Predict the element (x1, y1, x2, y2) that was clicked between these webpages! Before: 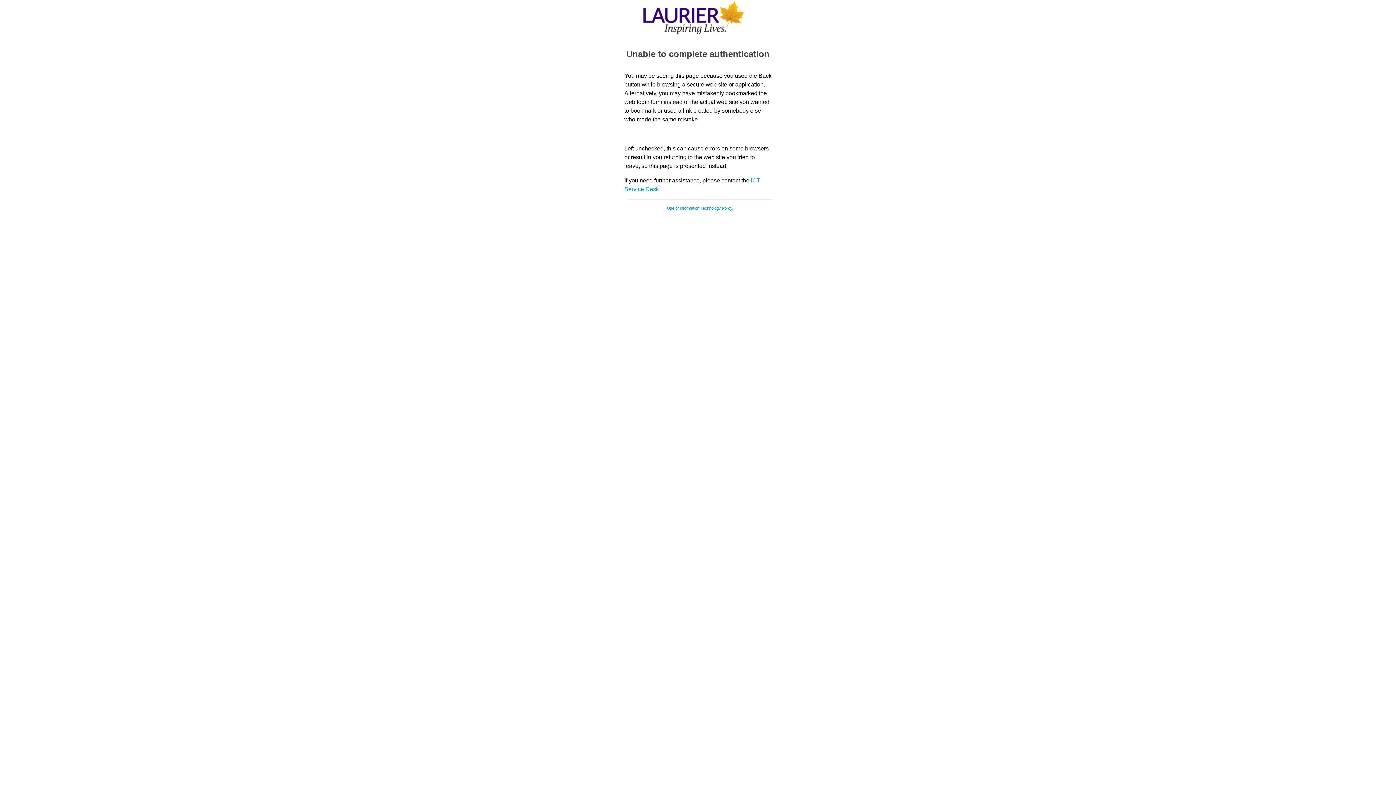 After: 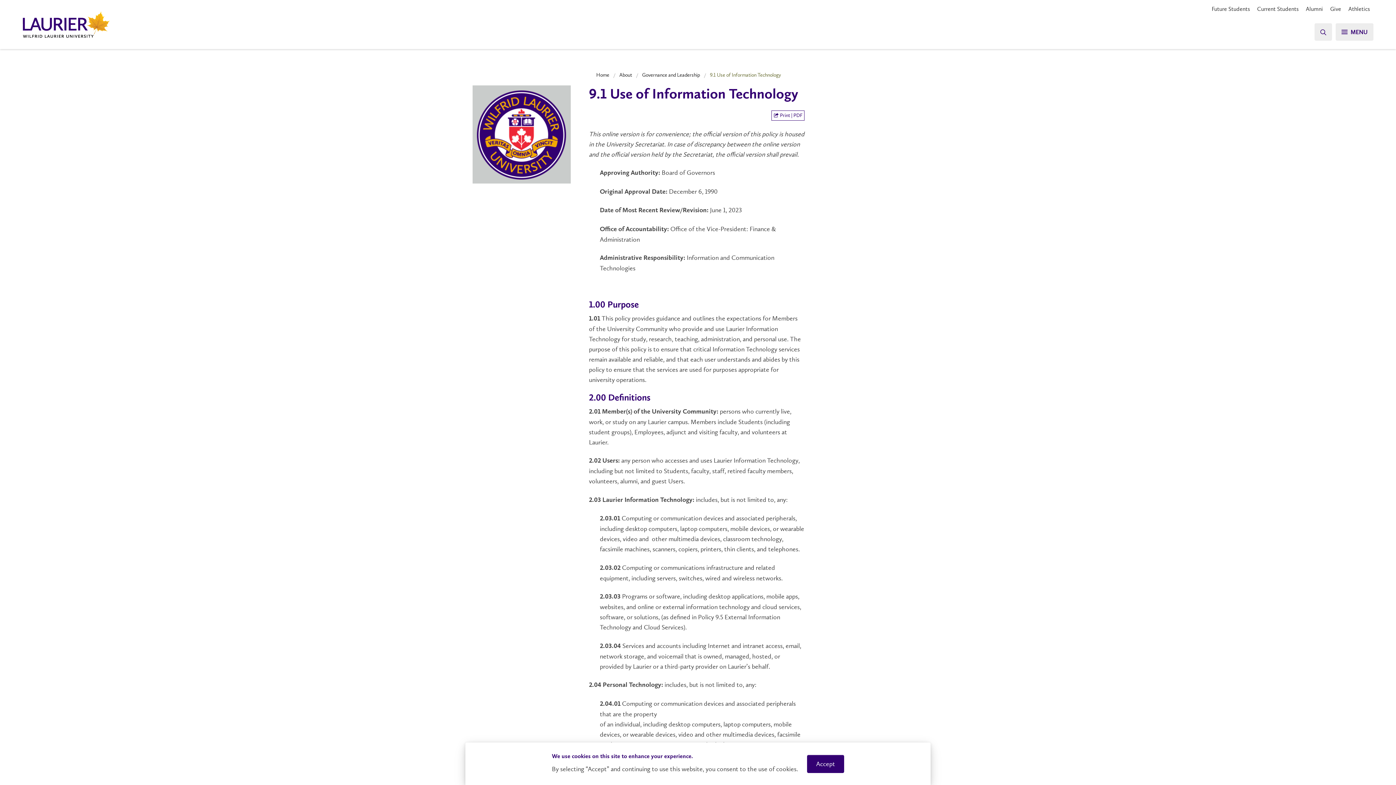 Action: bbox: (667, 206, 733, 210) label: Use of Information Technology Policy.